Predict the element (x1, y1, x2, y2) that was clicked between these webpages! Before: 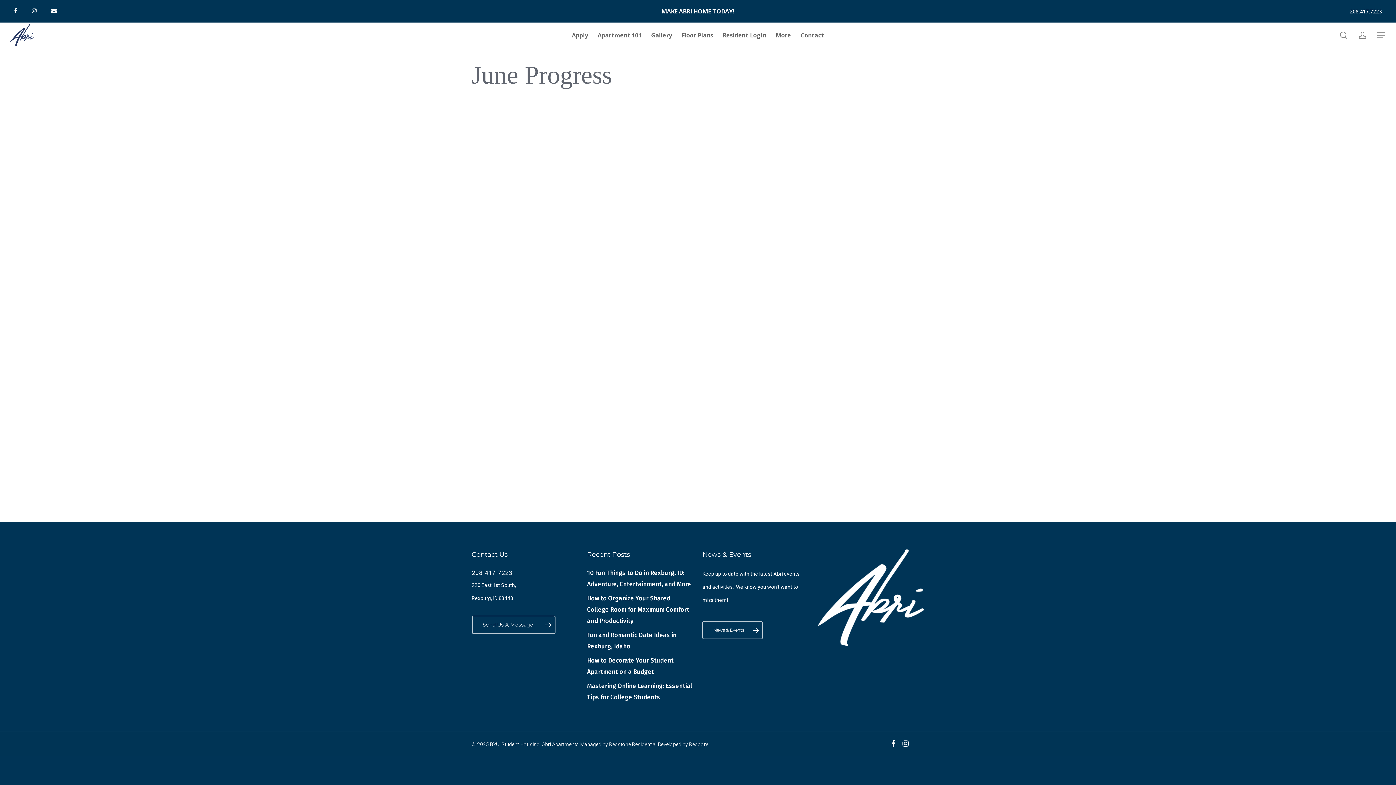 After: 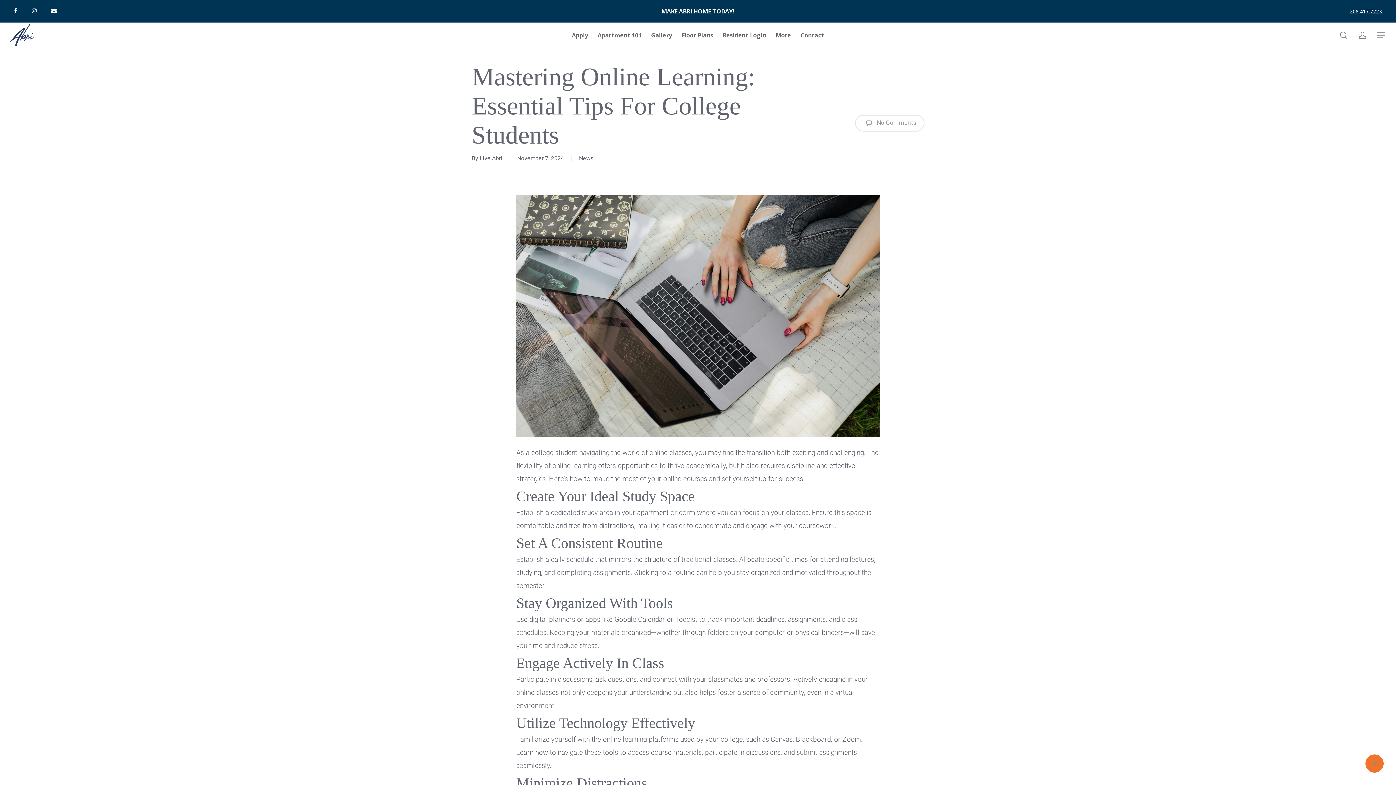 Action: bbox: (587, 680, 693, 703) label: Mastering Online Learning: Essential Tips for College Students